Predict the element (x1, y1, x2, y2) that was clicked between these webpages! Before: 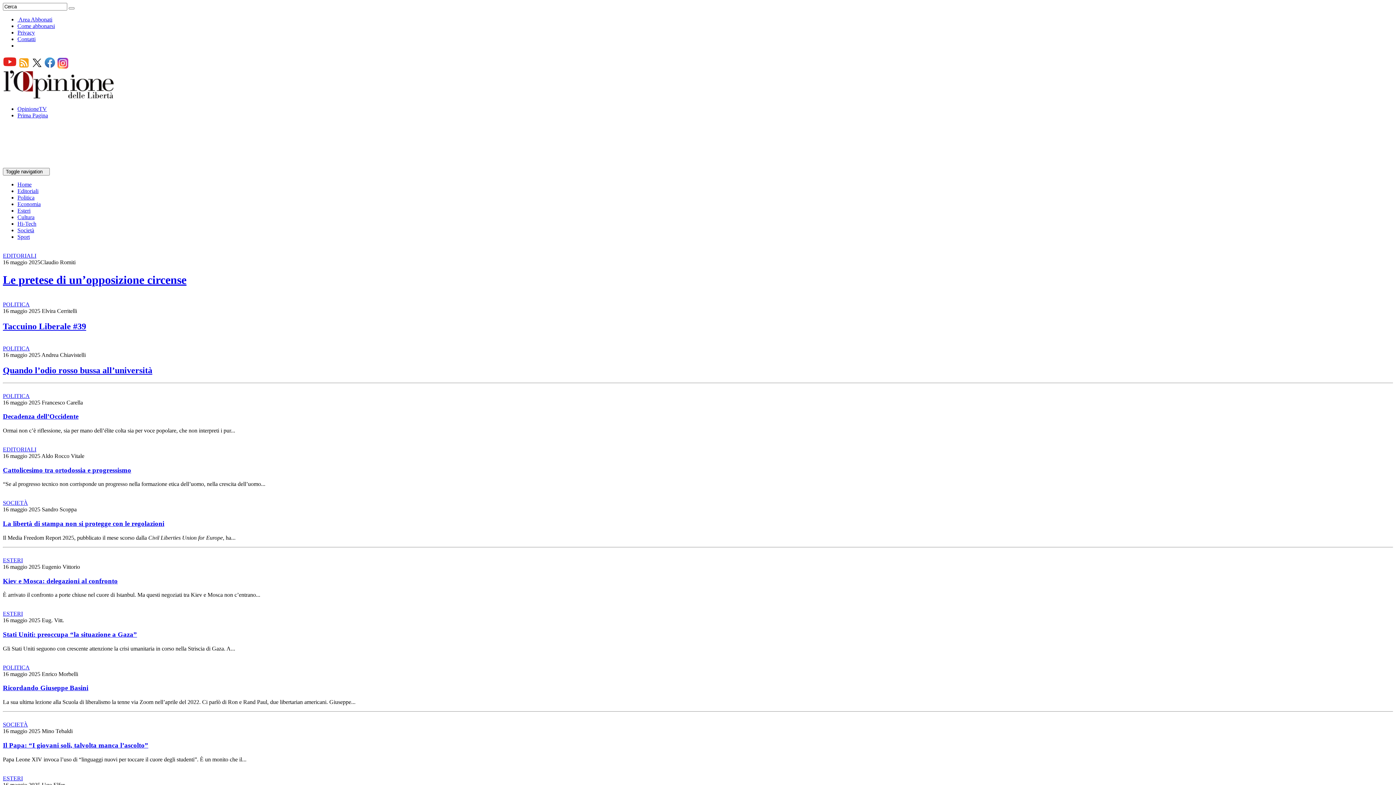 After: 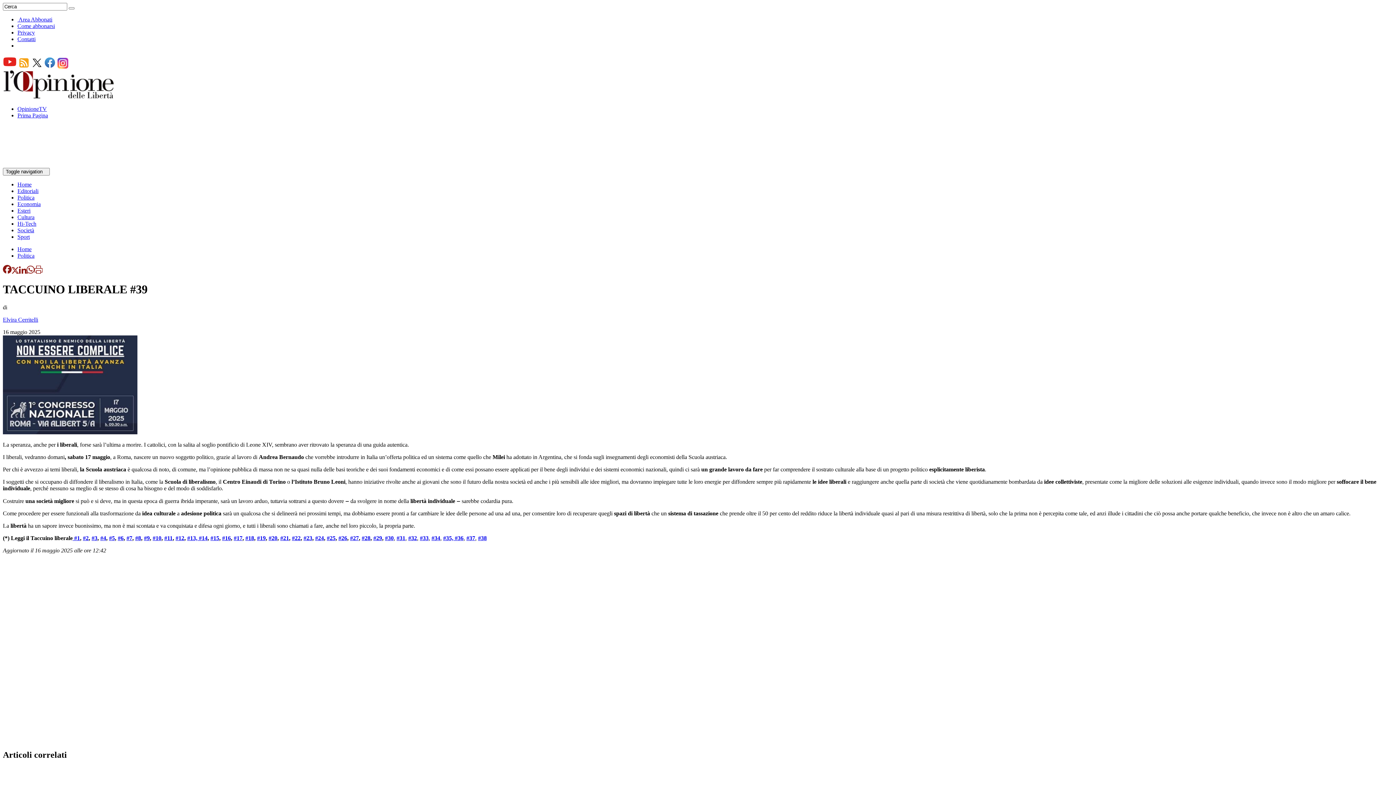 Action: bbox: (2, 294, 6, 301)